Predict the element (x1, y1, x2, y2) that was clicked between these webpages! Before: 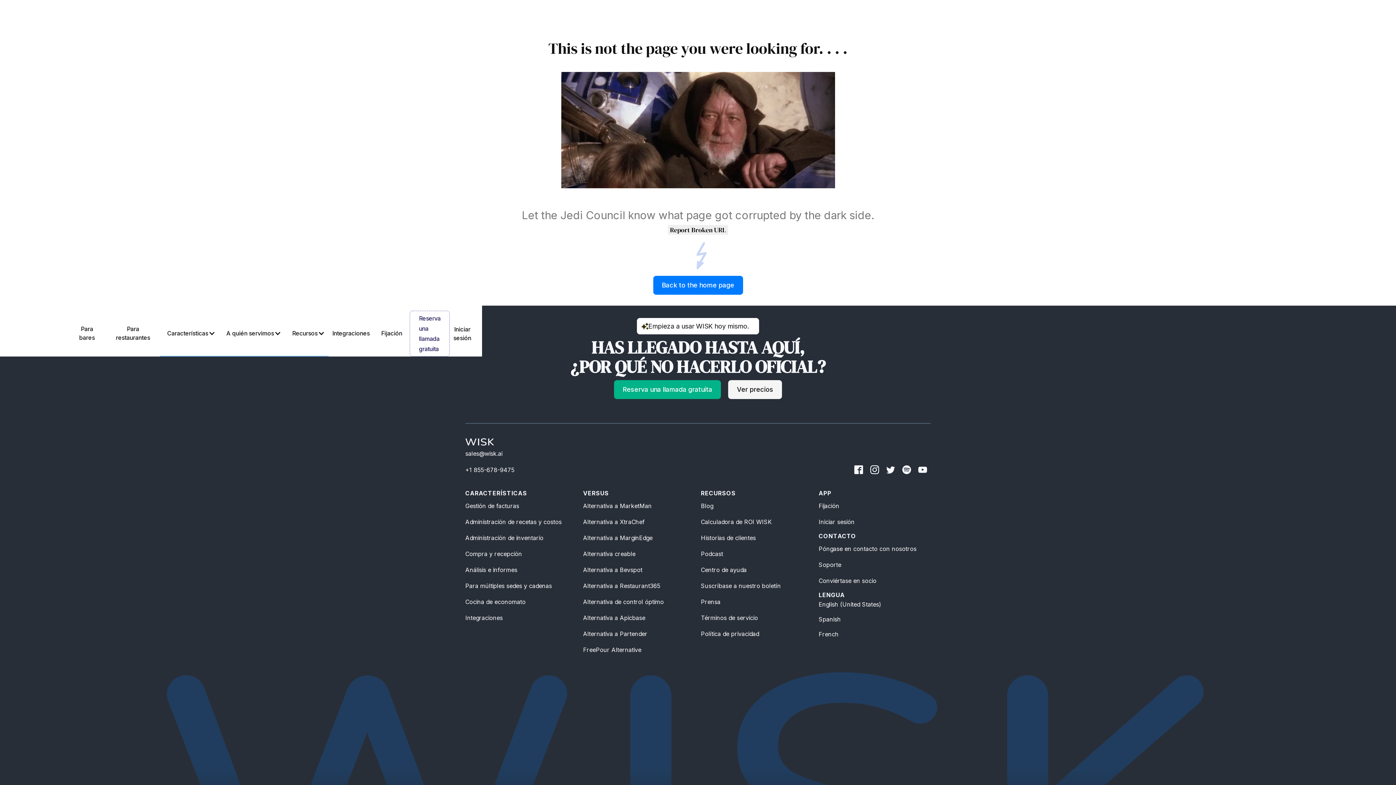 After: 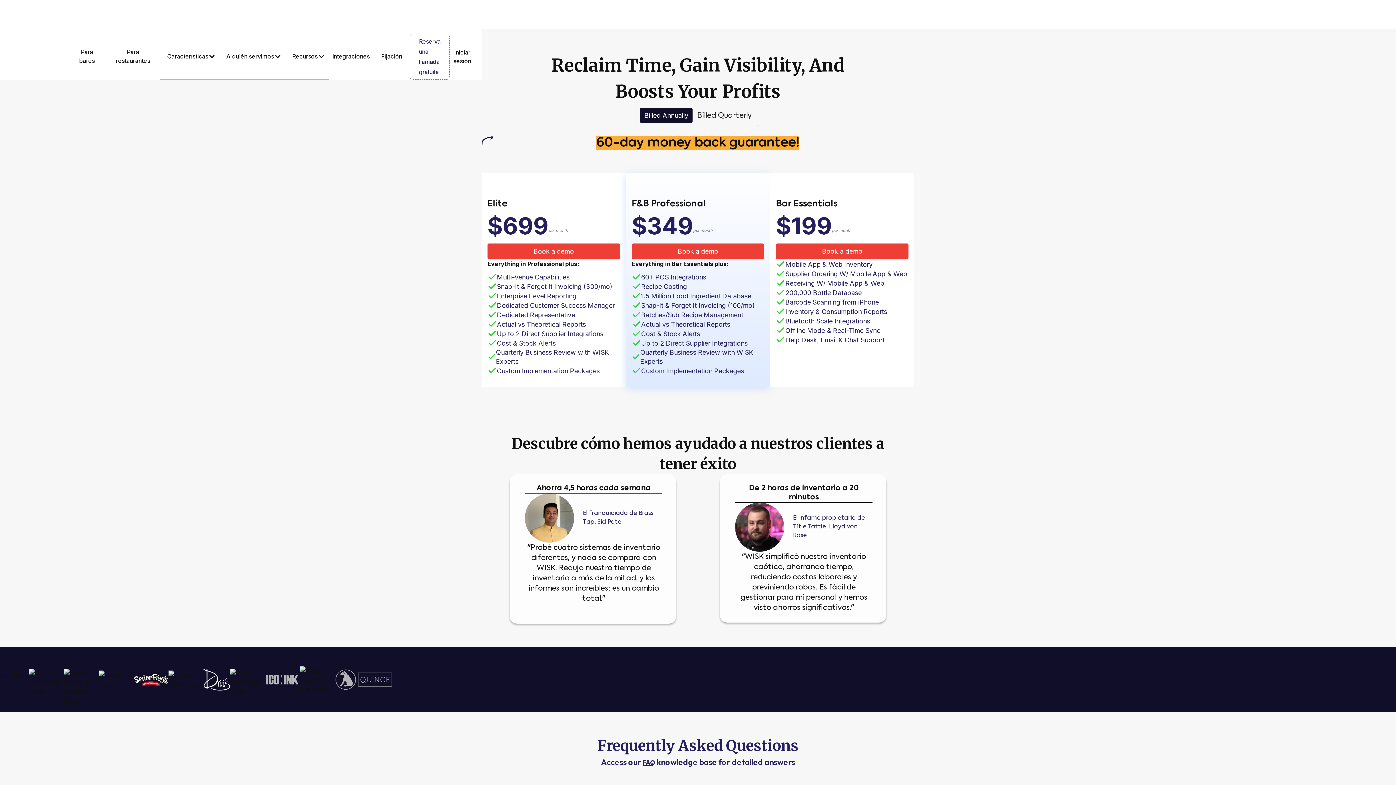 Action: bbox: (728, 380, 782, 399) label: Ver precios